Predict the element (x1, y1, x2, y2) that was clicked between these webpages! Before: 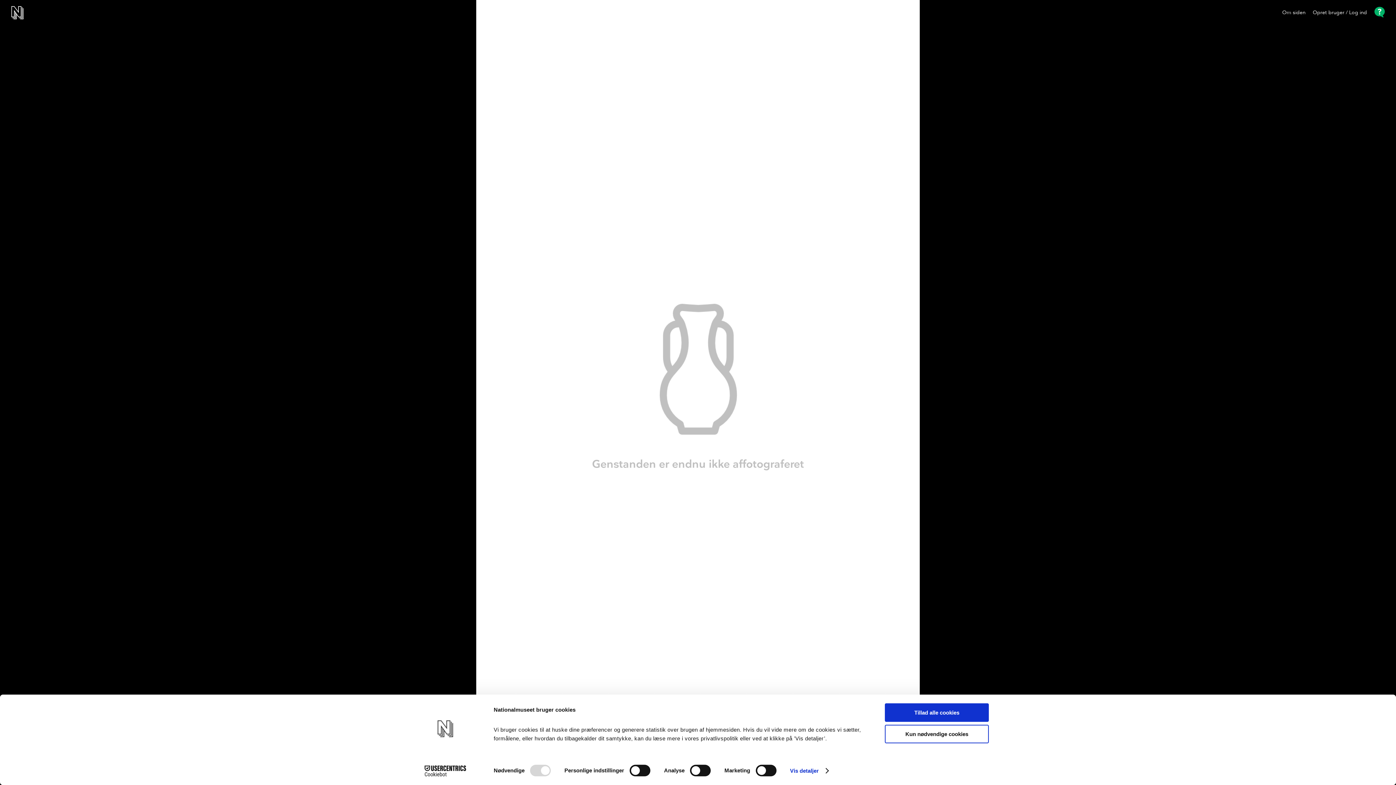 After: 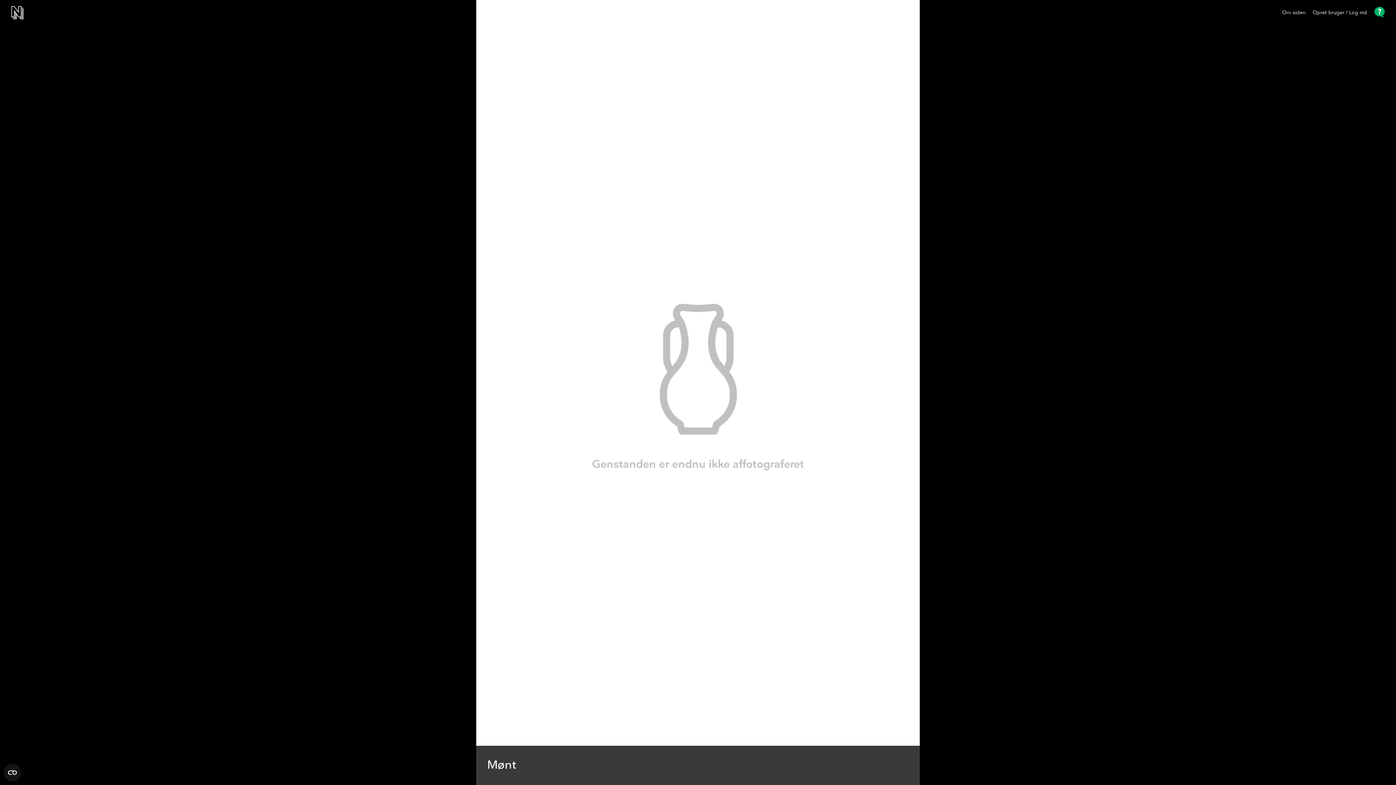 Action: label: Kun nødvendige cookies bbox: (885, 725, 989, 743)